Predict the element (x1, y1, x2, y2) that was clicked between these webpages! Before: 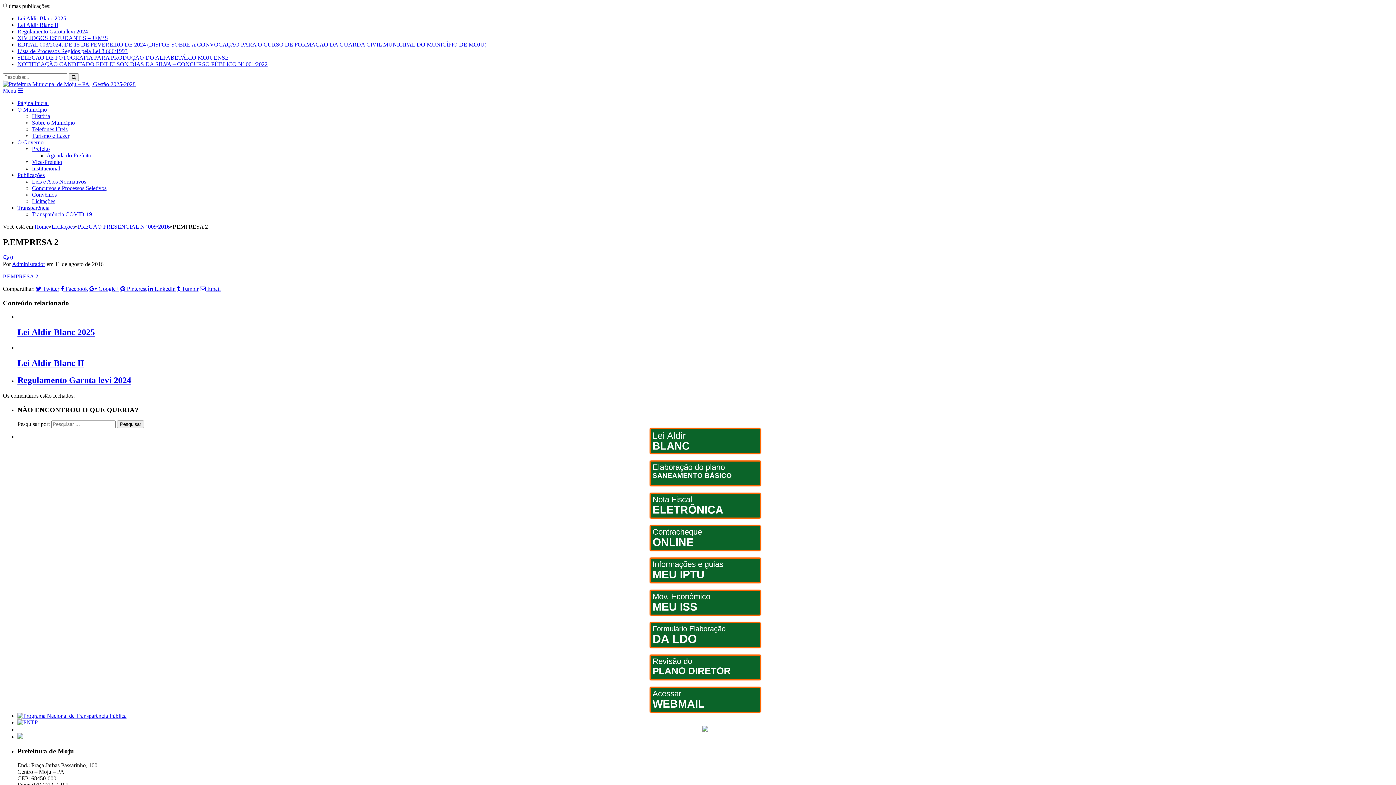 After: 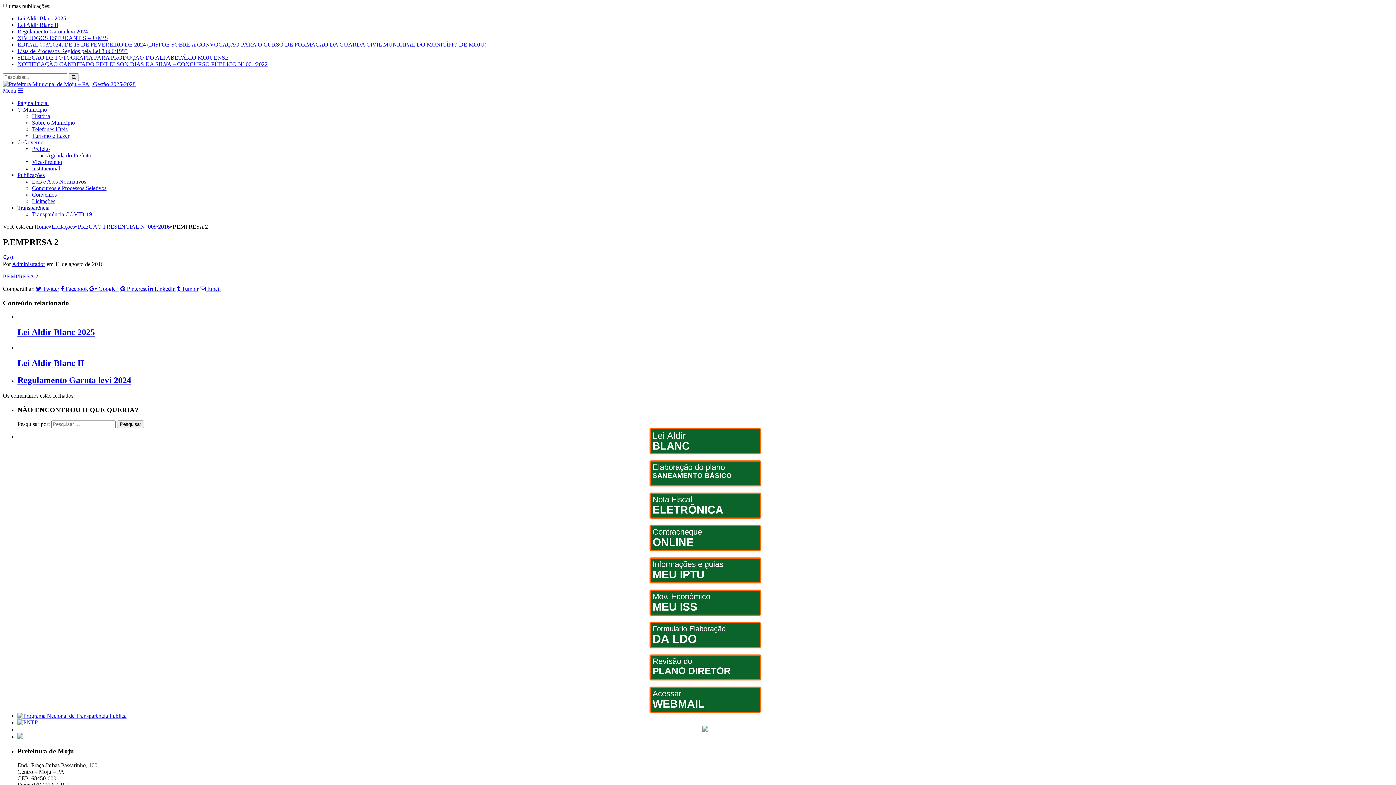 Action: bbox: (32, 191, 56, 197) label: Convênios